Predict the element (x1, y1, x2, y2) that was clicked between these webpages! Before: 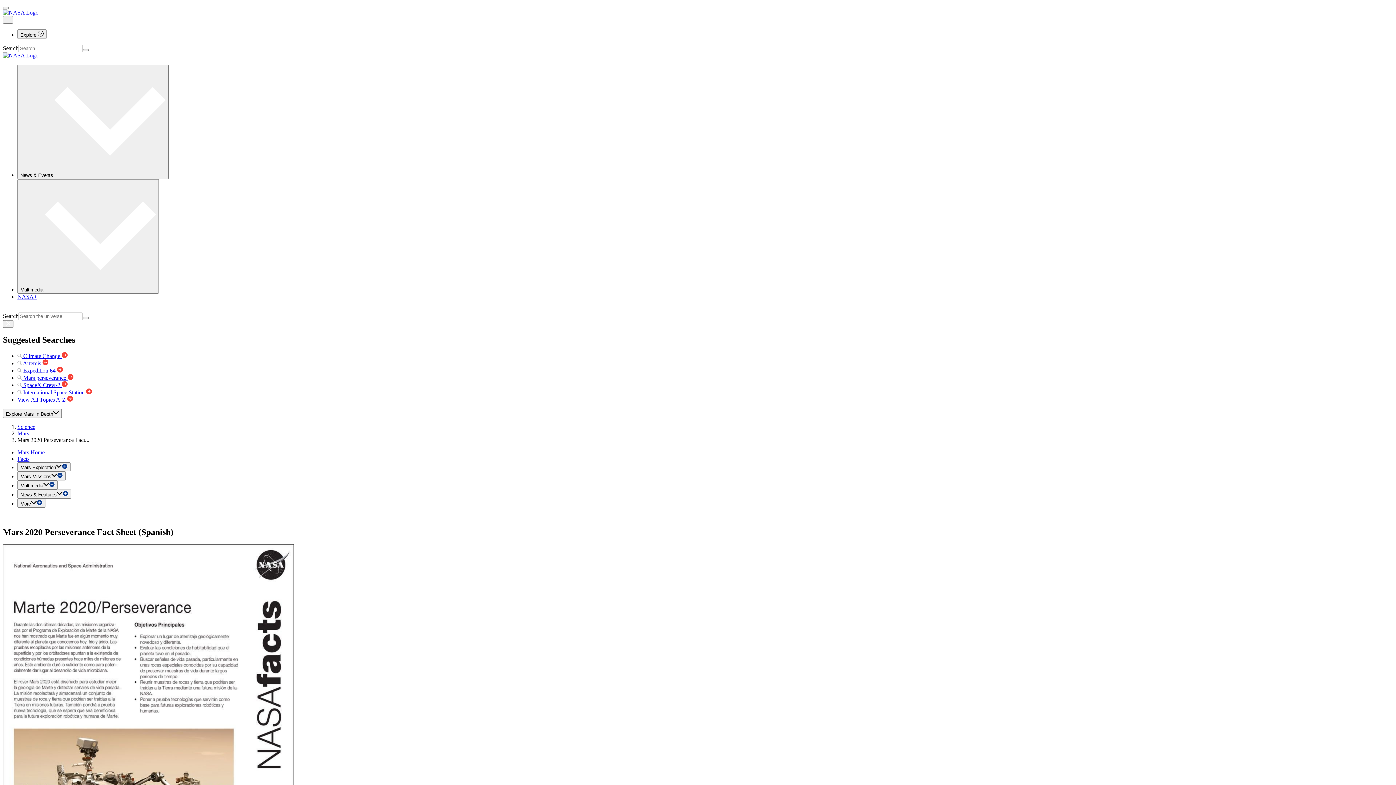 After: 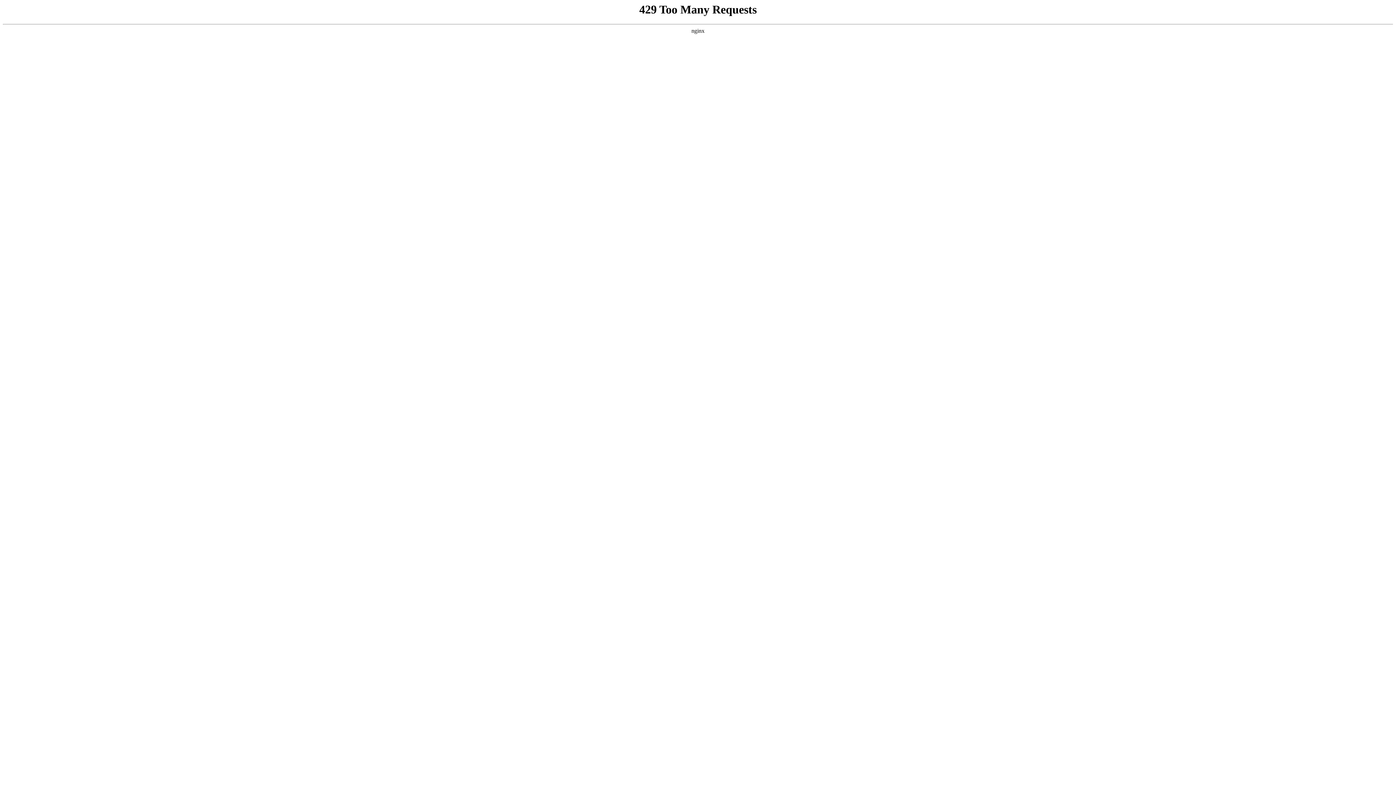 Action: bbox: (17, 293, 37, 300) label: NASA+